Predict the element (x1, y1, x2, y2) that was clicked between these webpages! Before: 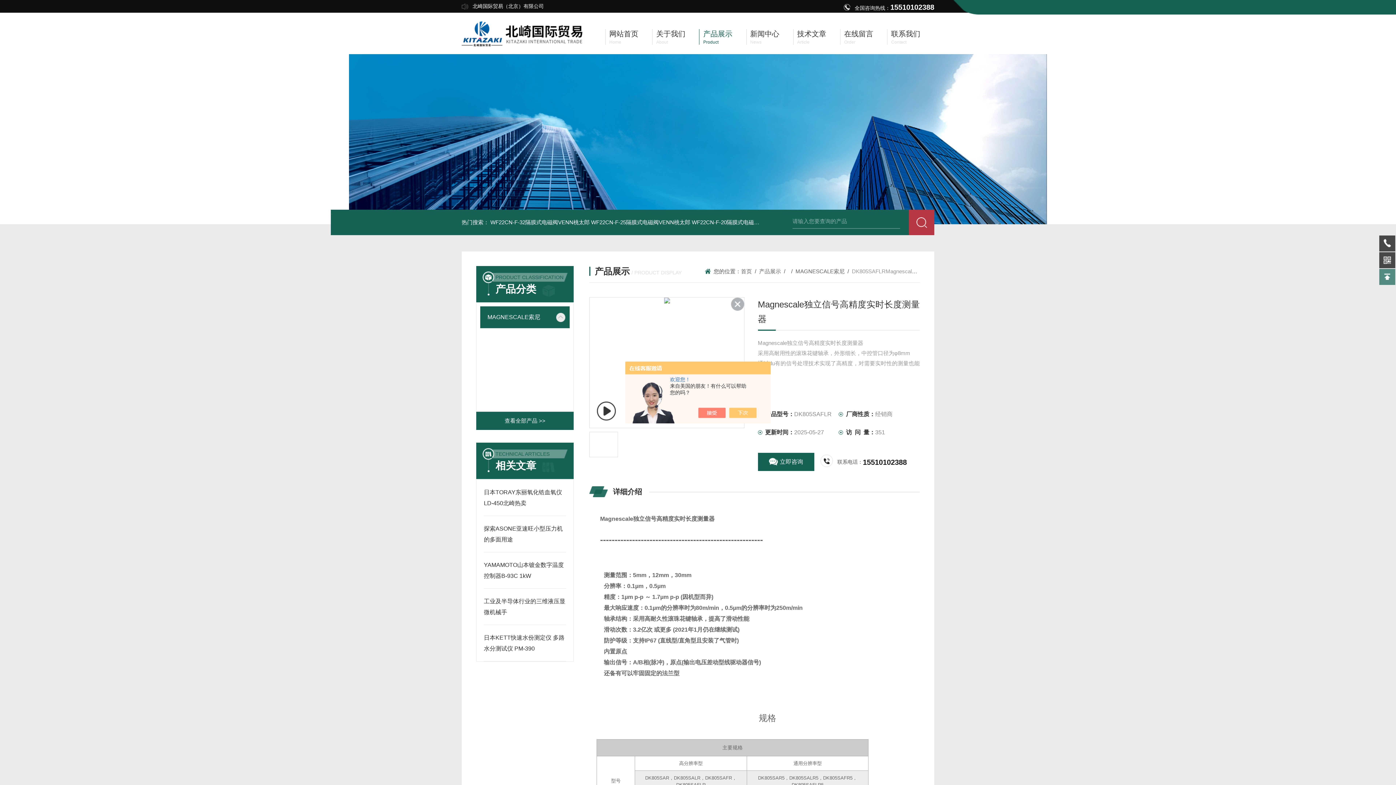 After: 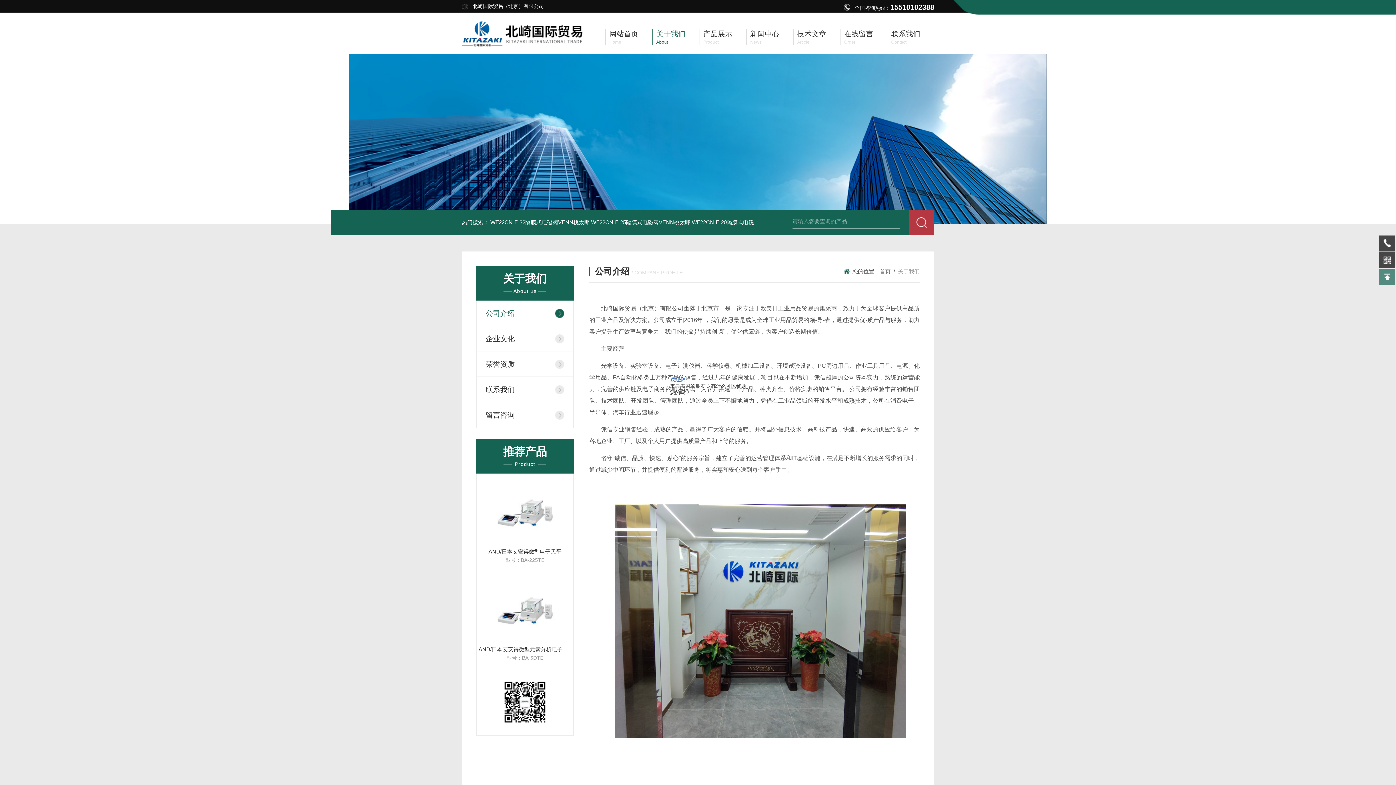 Action: bbox: (652, 29, 685, 44) label: 关于我们

About